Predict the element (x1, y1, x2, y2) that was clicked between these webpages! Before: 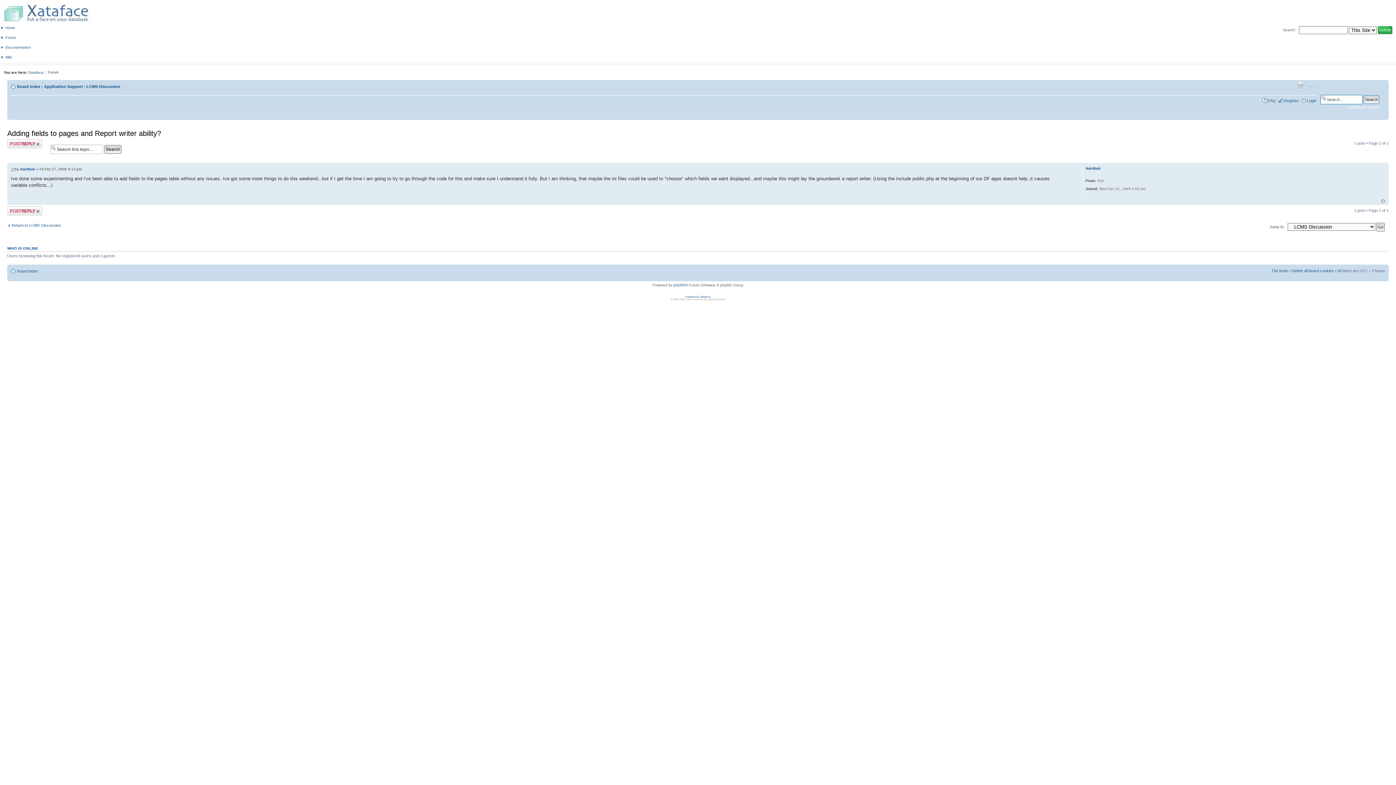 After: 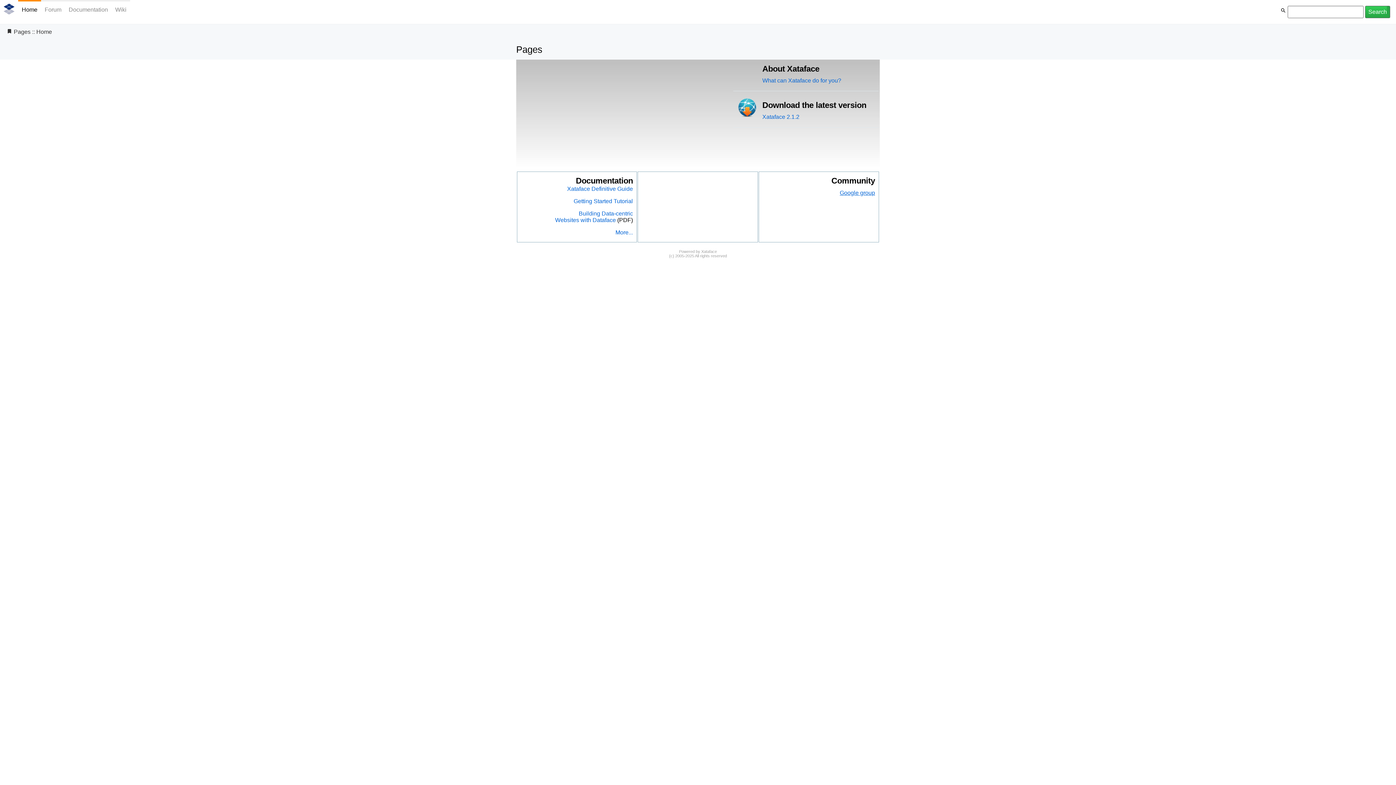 Action: bbox: (5, 25, 15, 29) label: Home